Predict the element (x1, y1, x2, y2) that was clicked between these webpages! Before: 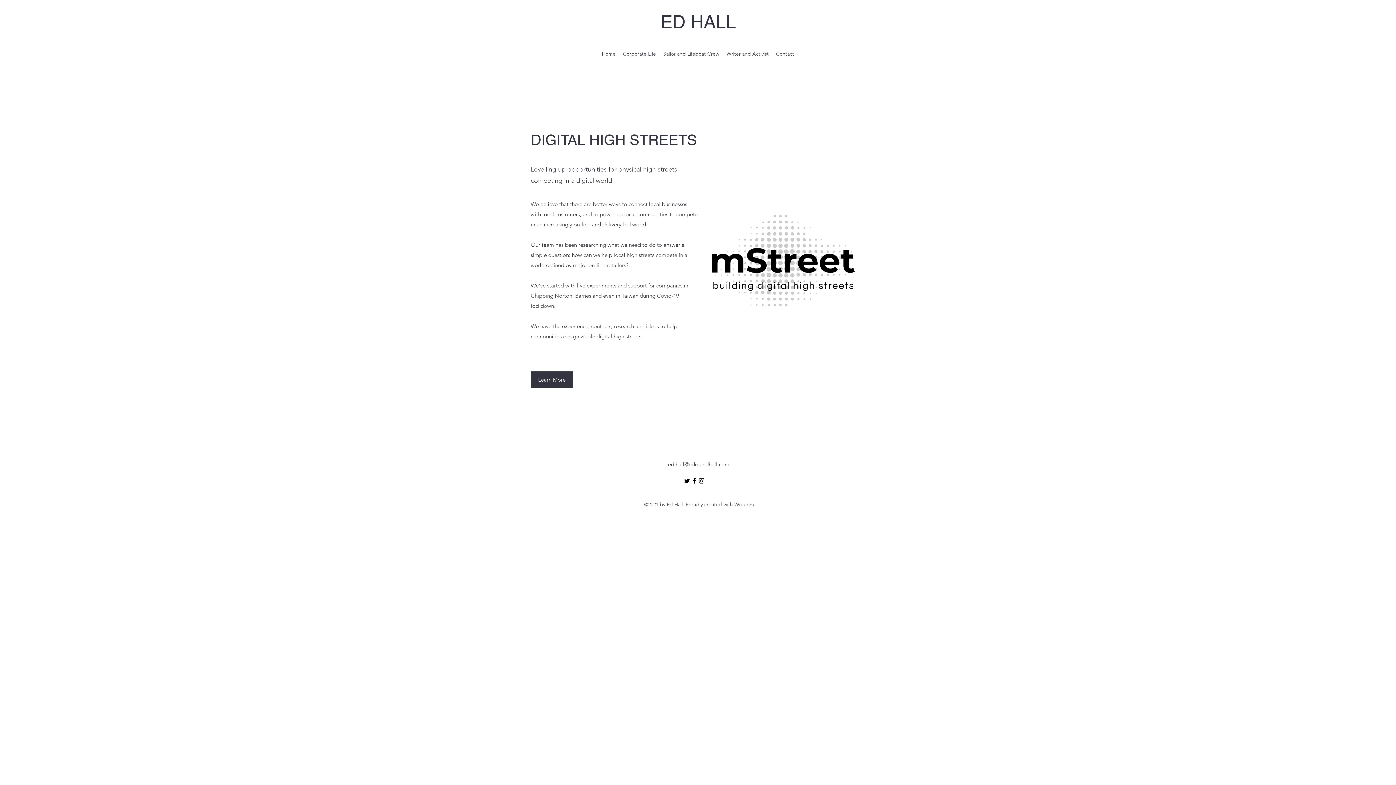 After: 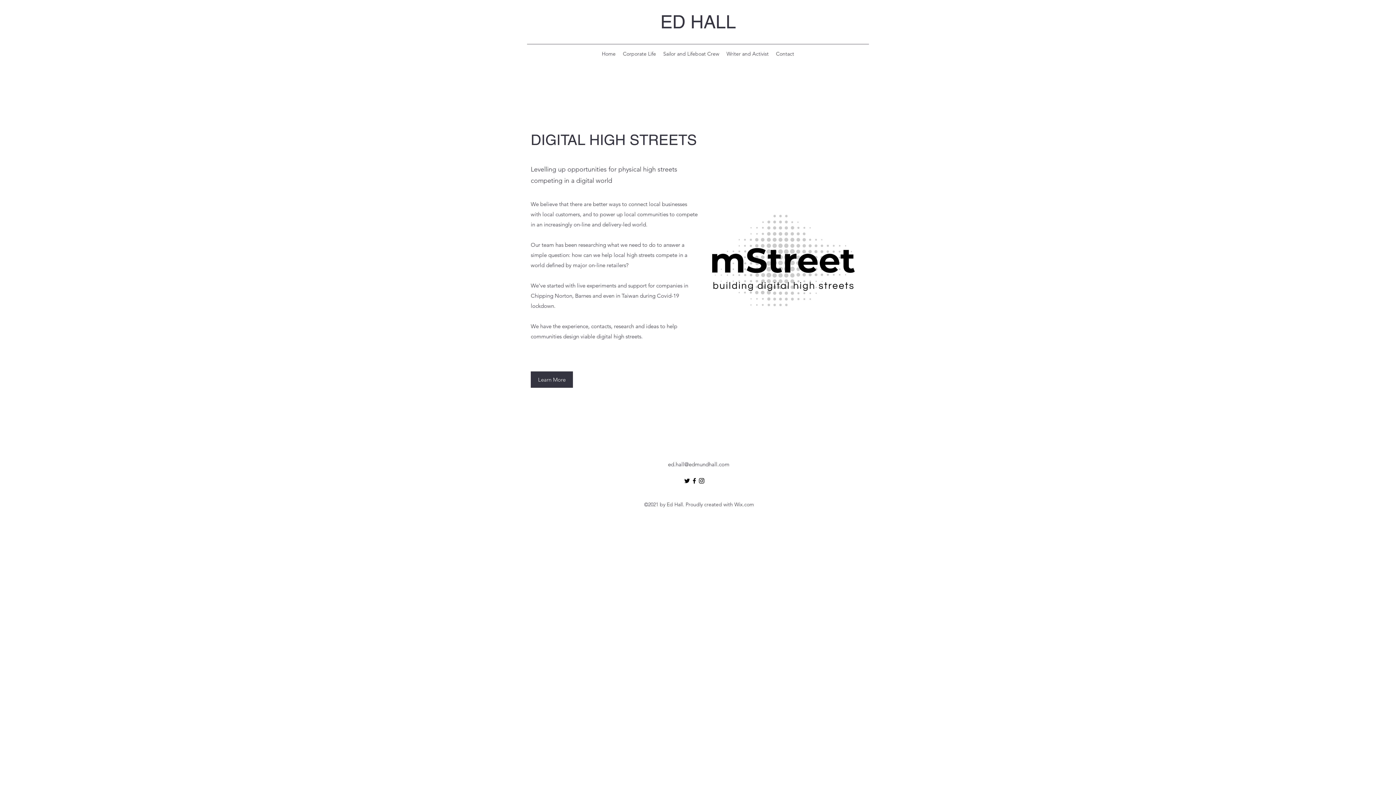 Action: label: Instagram bbox: (698, 477, 705, 484)